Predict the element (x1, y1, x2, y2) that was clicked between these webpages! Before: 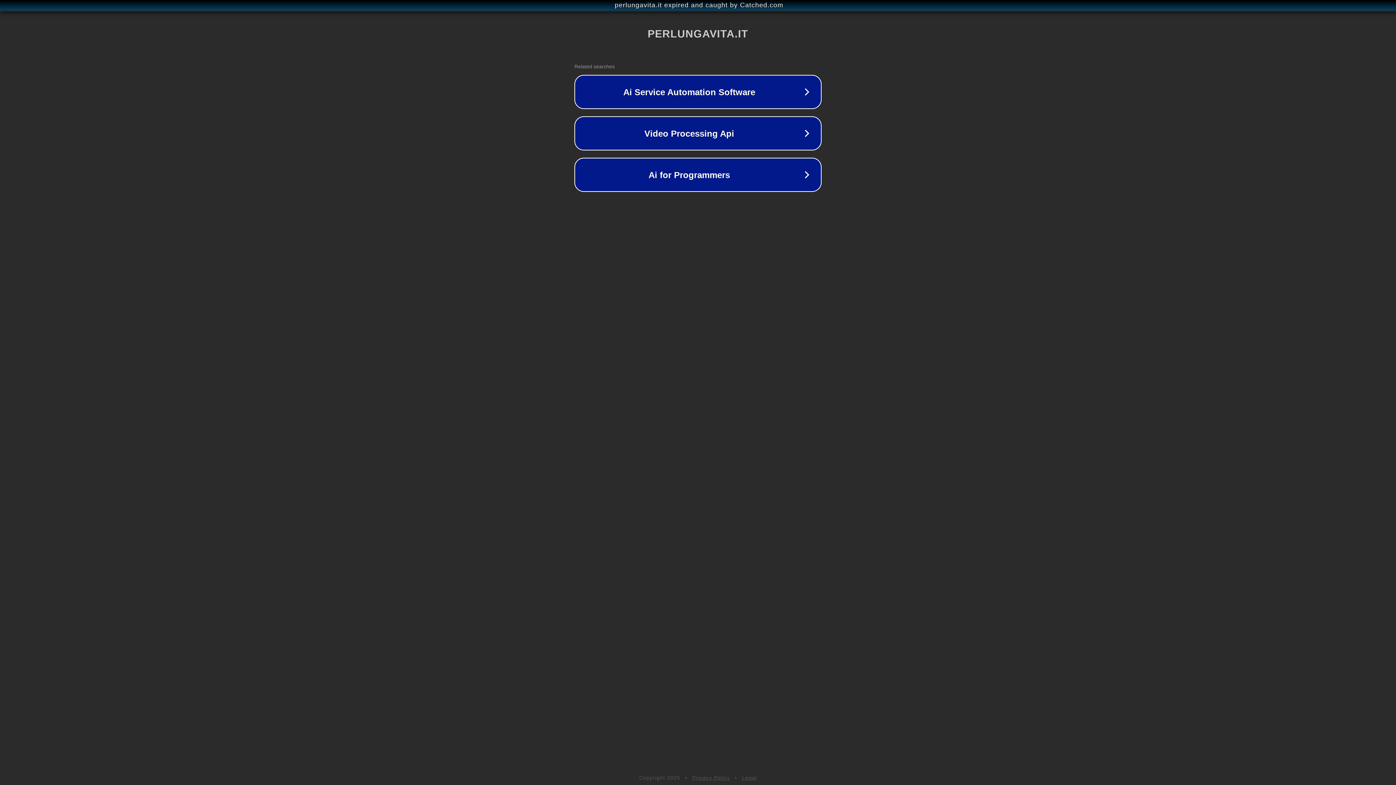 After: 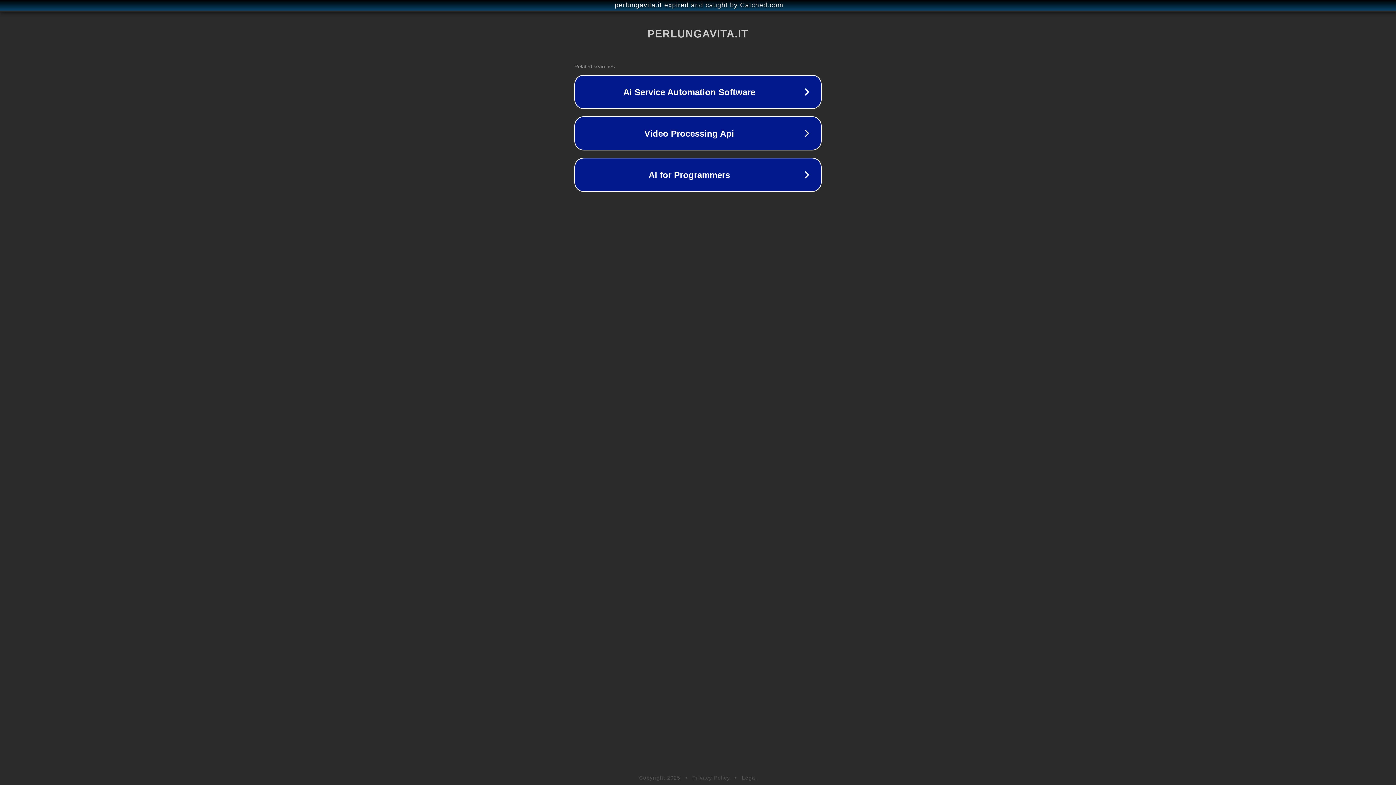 Action: bbox: (692, 775, 730, 781) label: Privacy Policy